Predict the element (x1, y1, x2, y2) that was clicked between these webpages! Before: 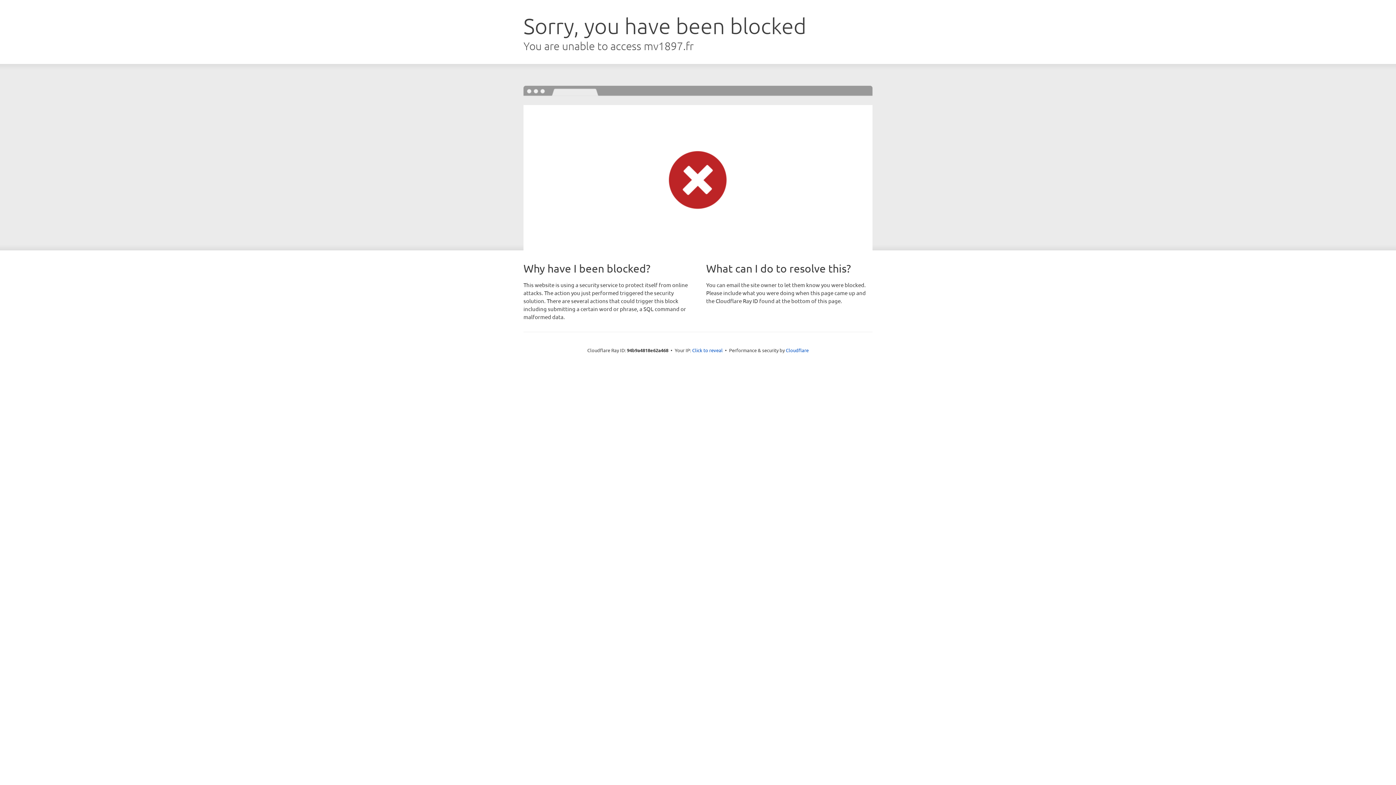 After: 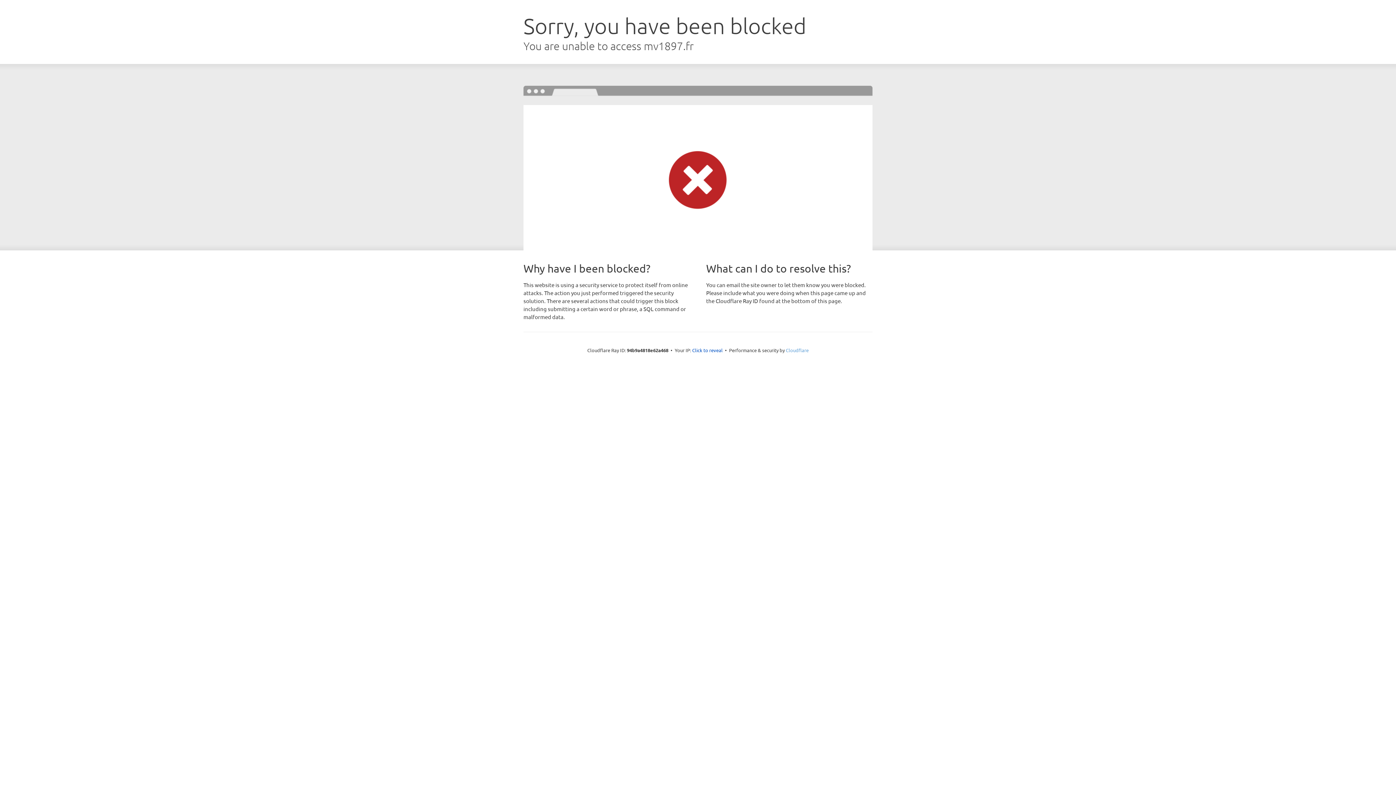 Action: label: Cloudflare bbox: (786, 347, 808, 353)